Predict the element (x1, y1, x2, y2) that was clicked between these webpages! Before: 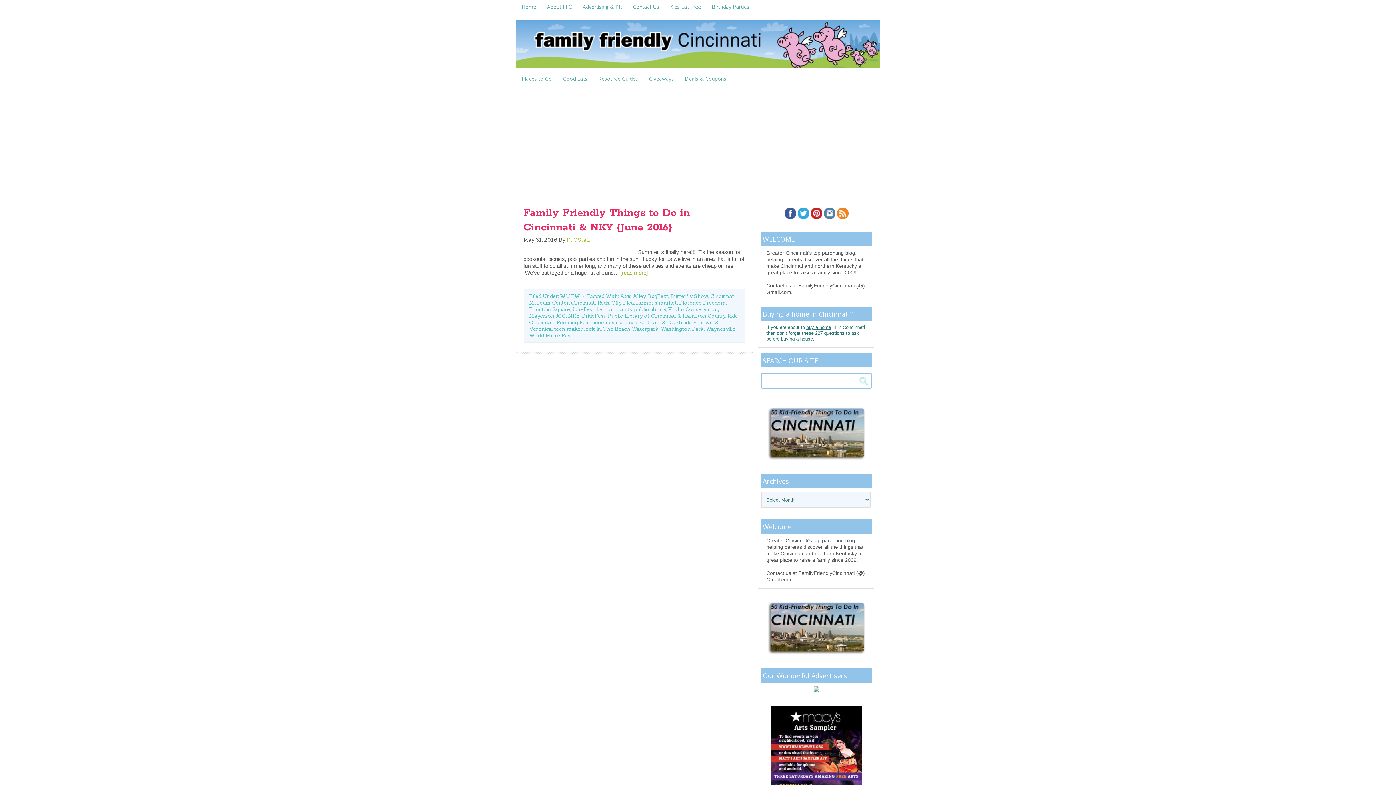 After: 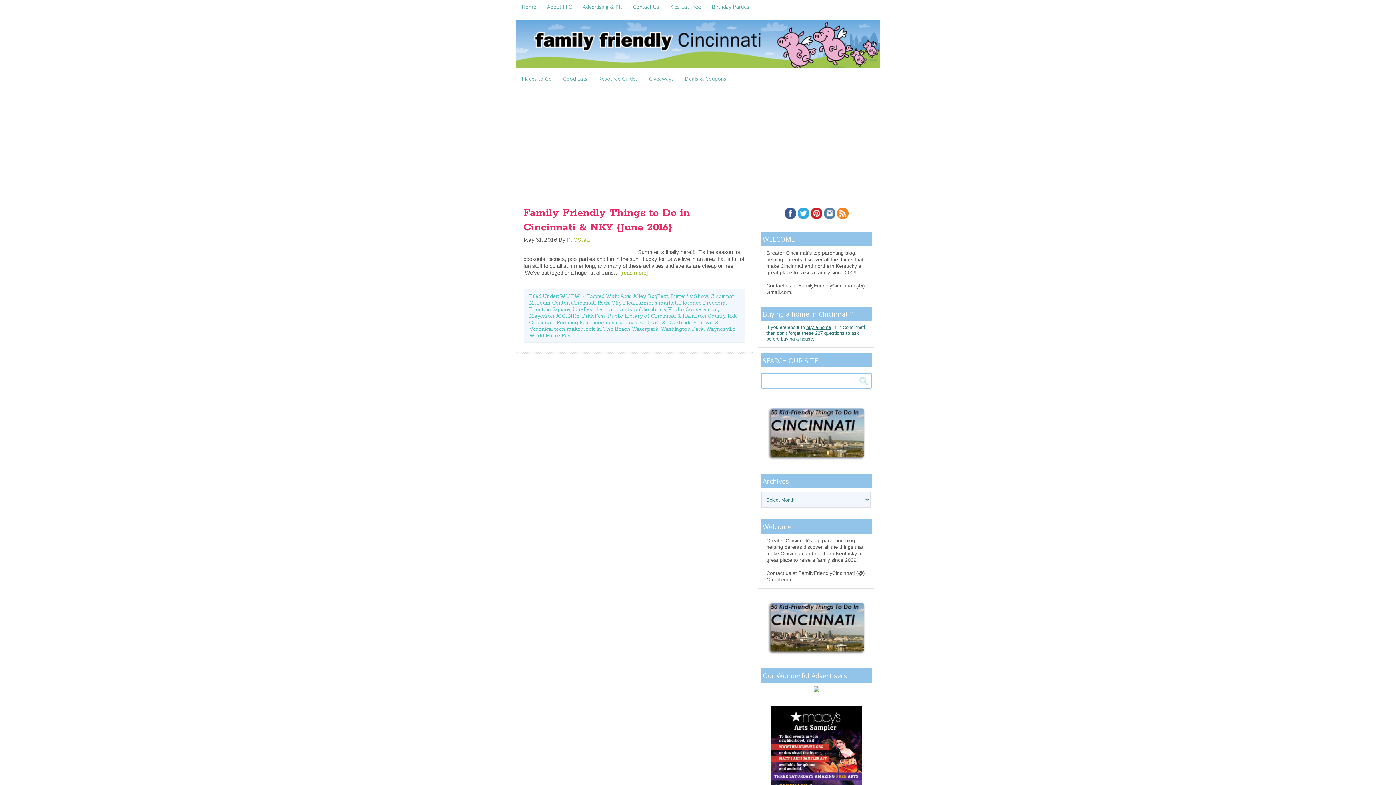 Action: bbox: (766, 651, 866, 656)